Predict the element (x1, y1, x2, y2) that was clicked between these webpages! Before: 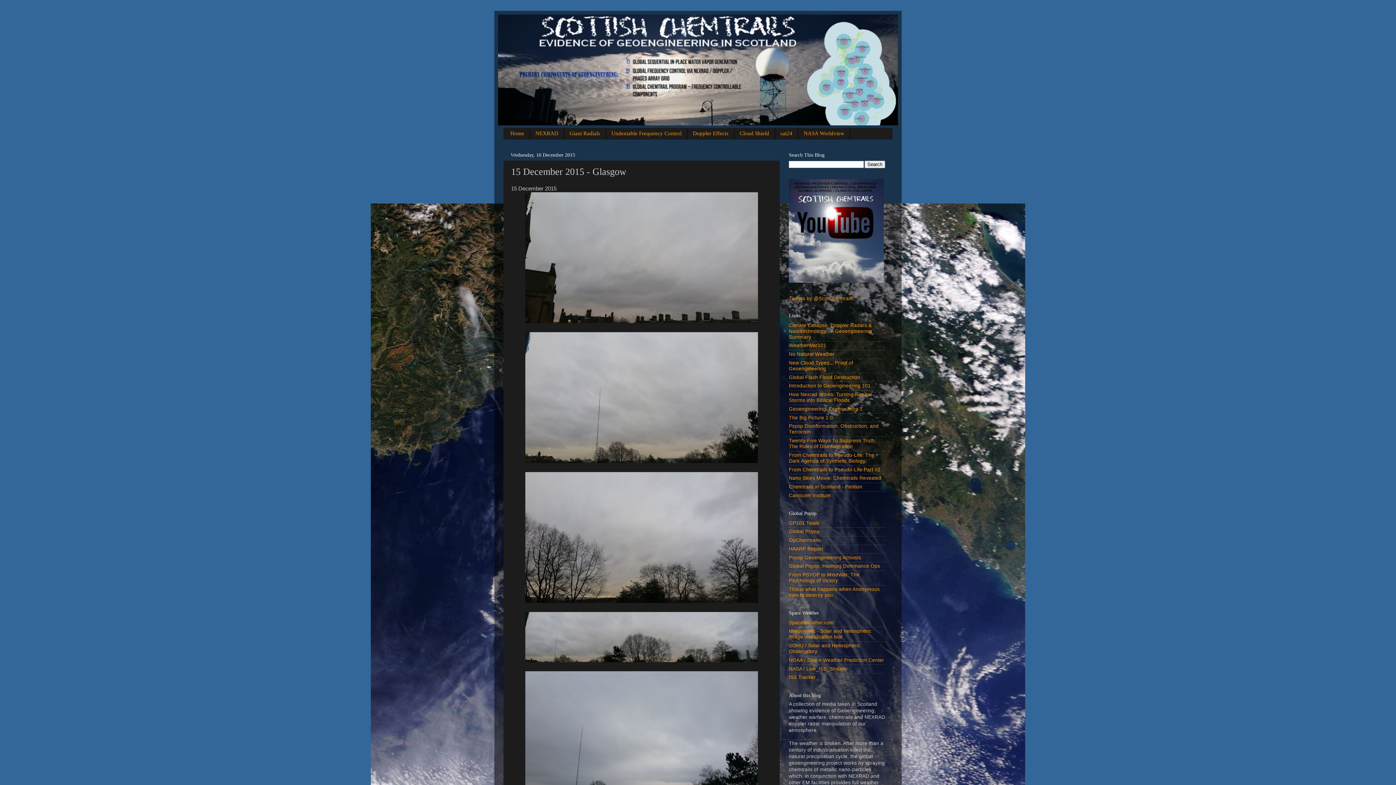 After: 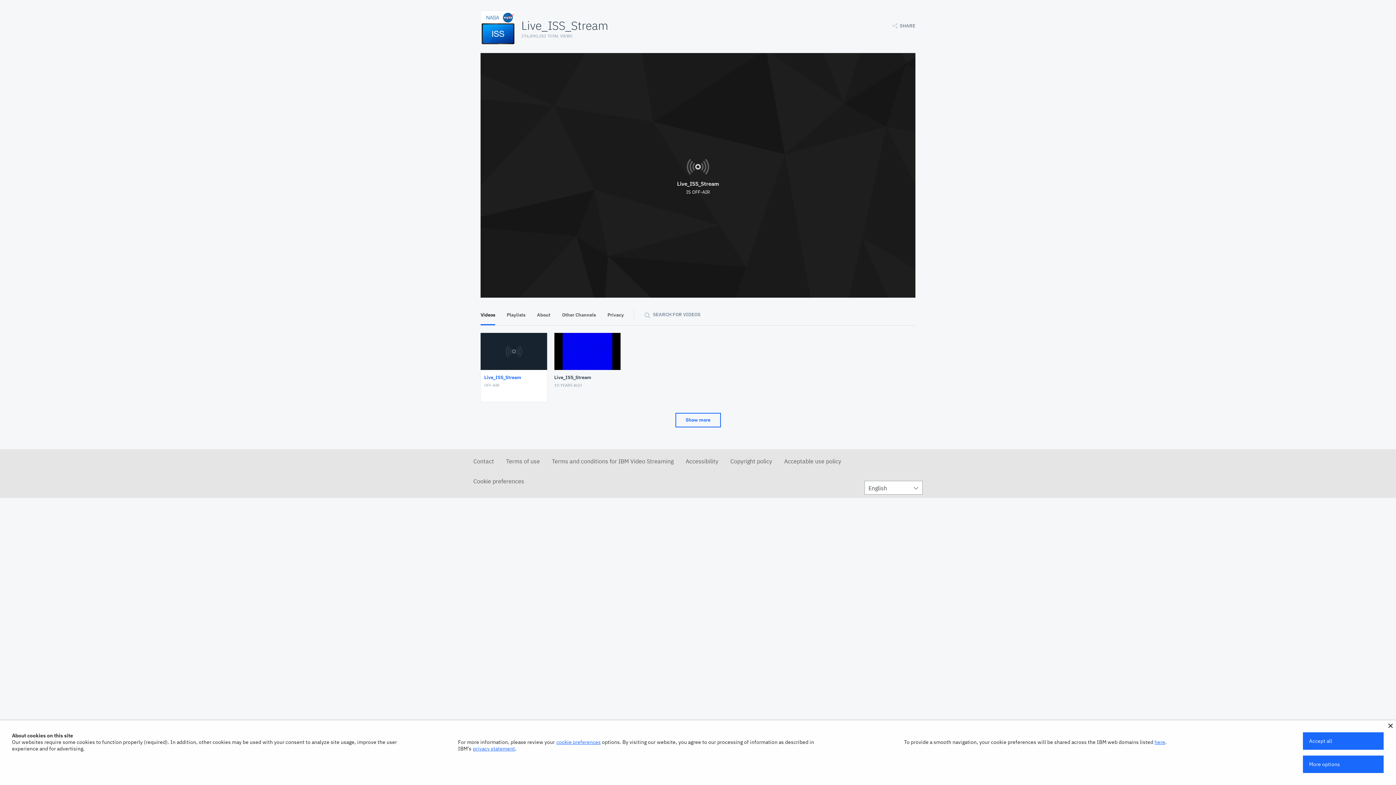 Action: bbox: (789, 666, 846, 671) label: NASA / Live_ISS_Stream